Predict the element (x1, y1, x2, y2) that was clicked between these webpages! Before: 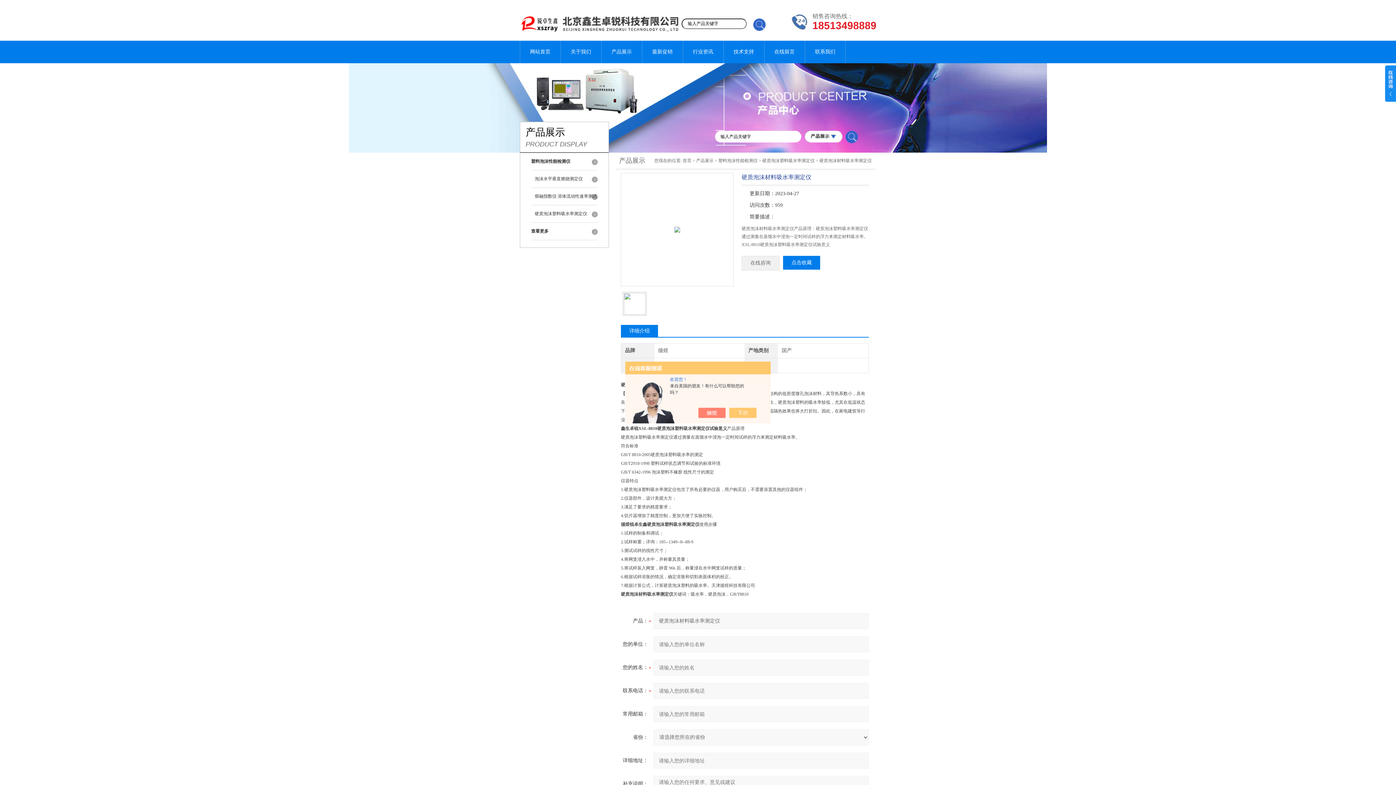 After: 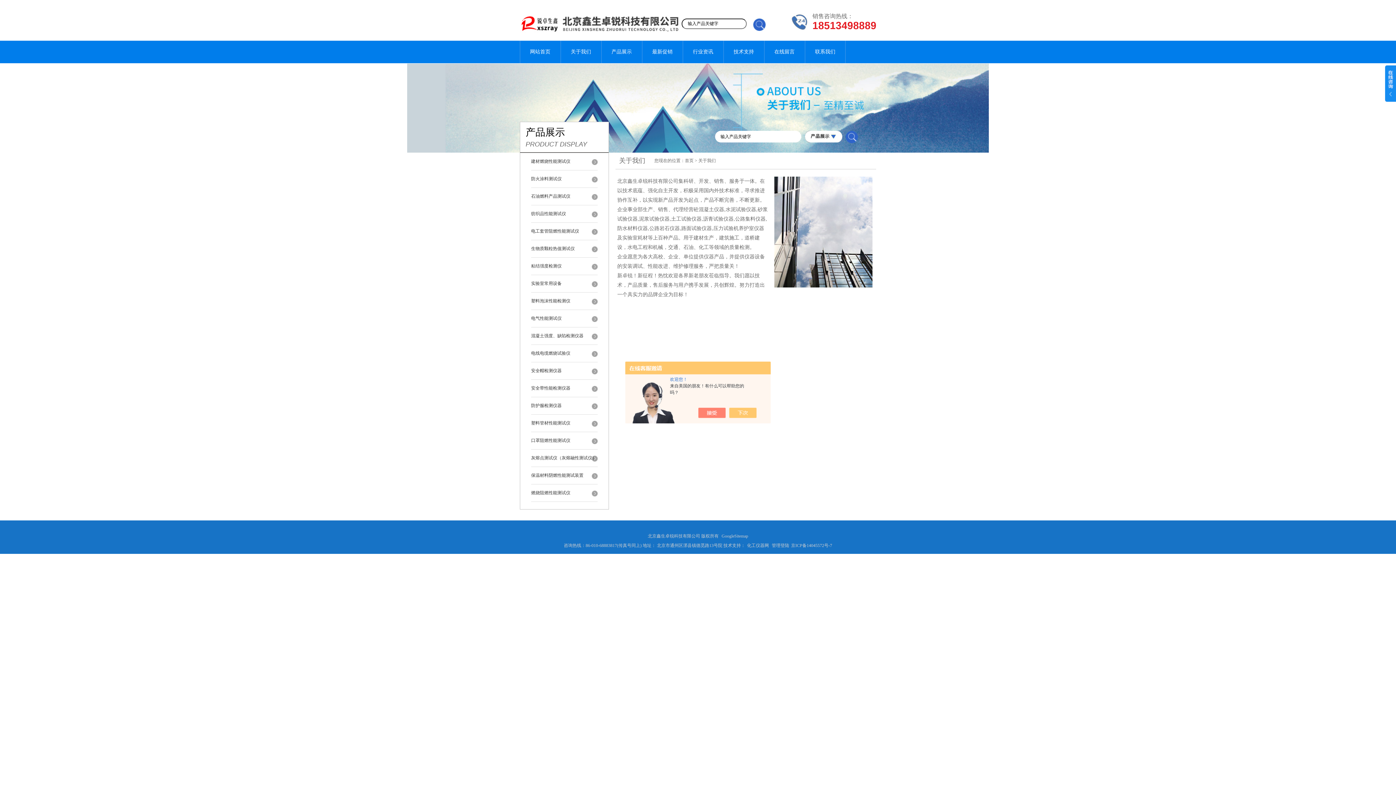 Action: bbox: (560, 40, 601, 63) label: 关于我们